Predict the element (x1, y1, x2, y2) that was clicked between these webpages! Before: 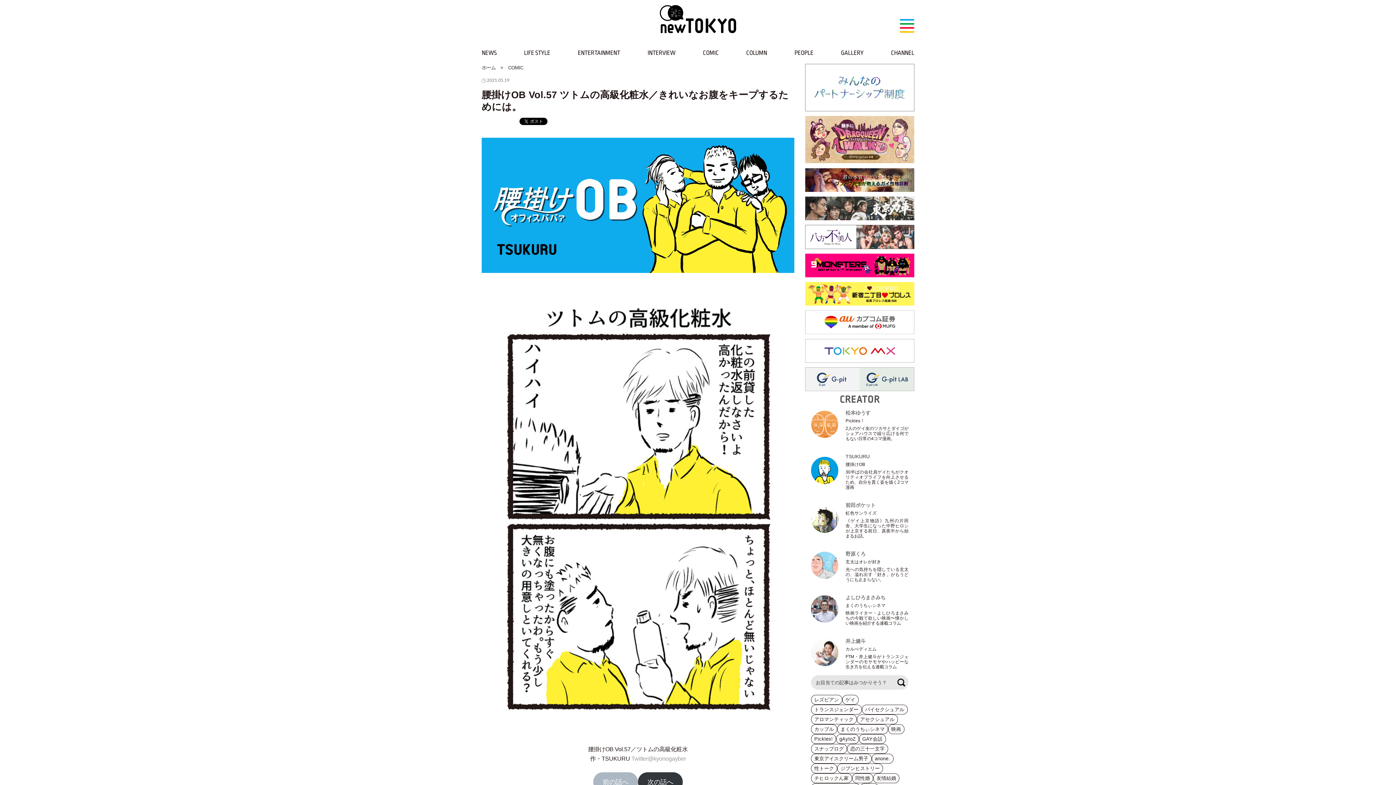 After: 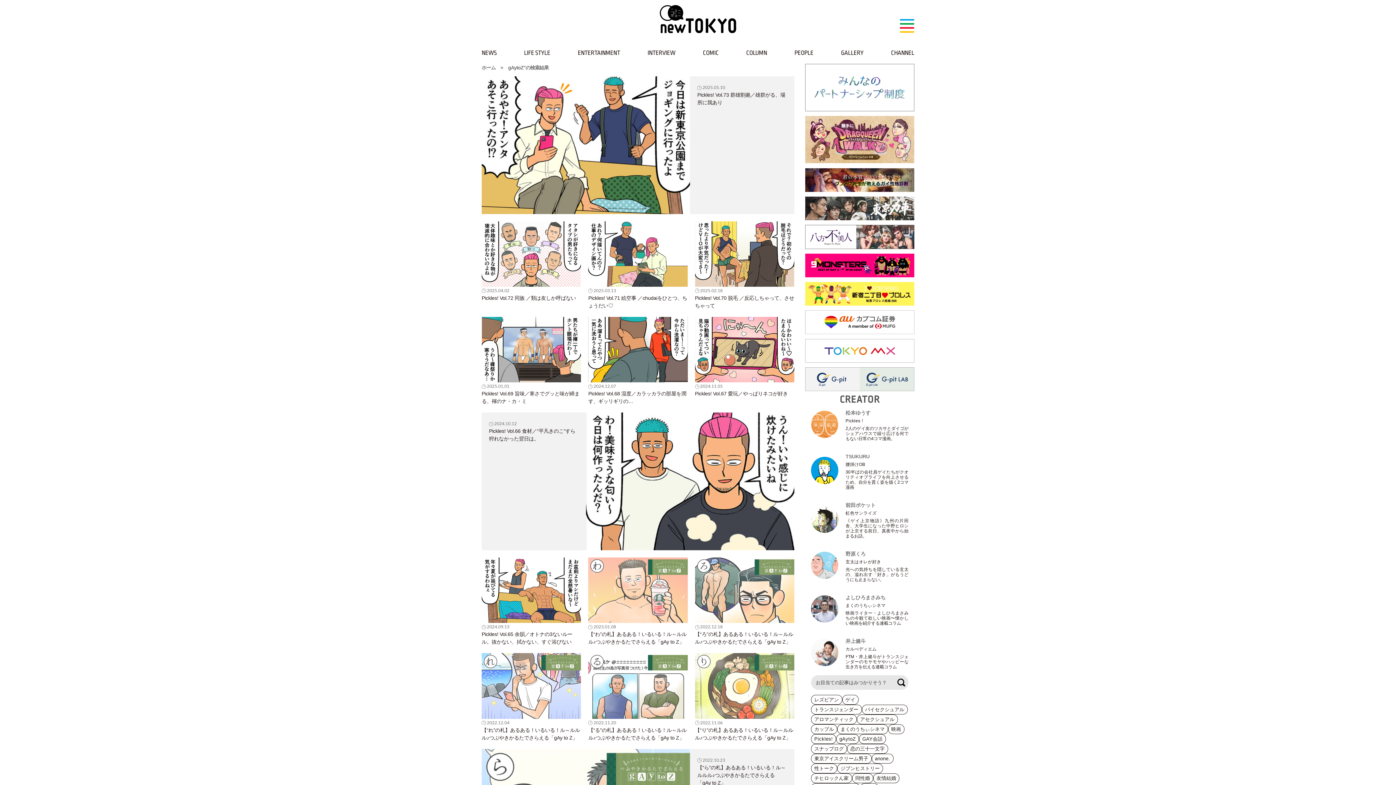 Action: label: gAytoZ bbox: (836, 734, 858, 743)